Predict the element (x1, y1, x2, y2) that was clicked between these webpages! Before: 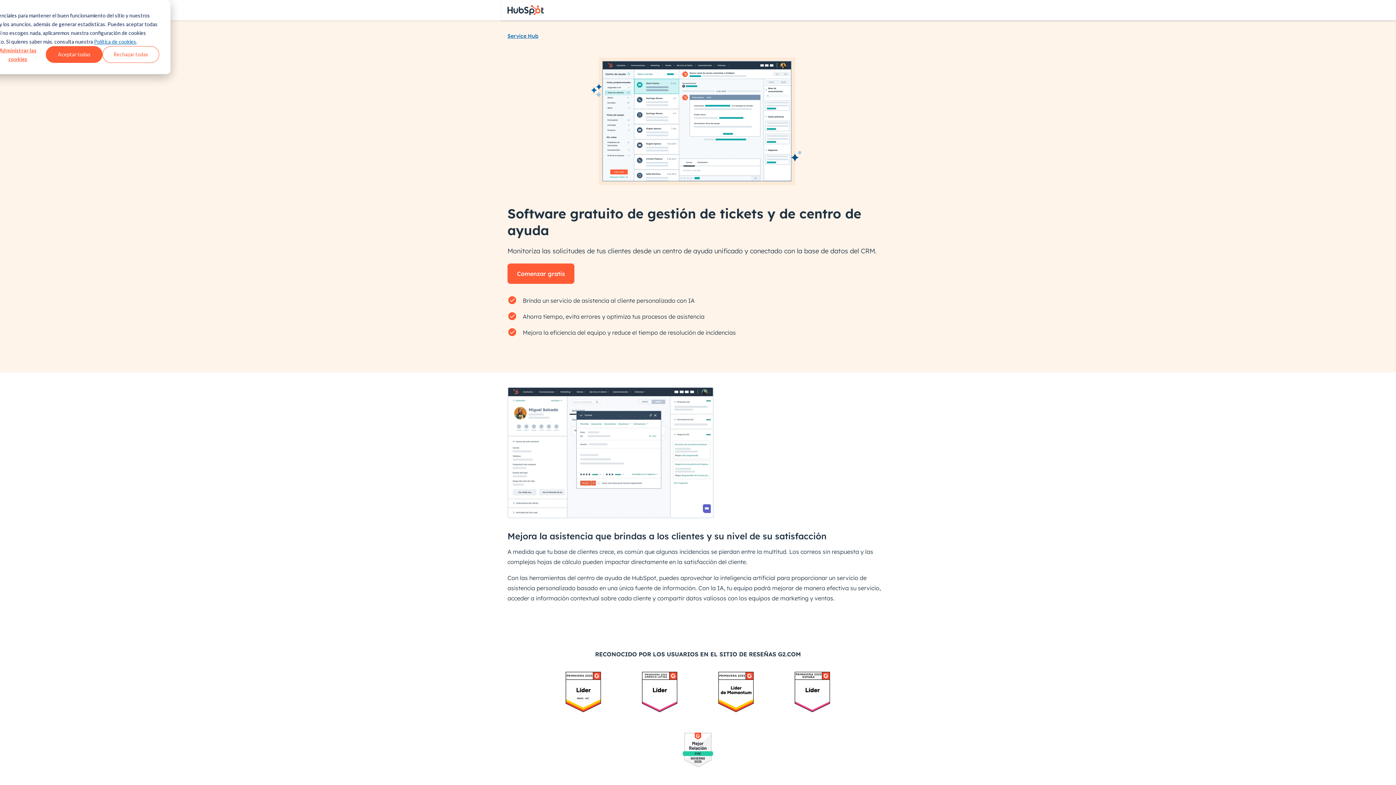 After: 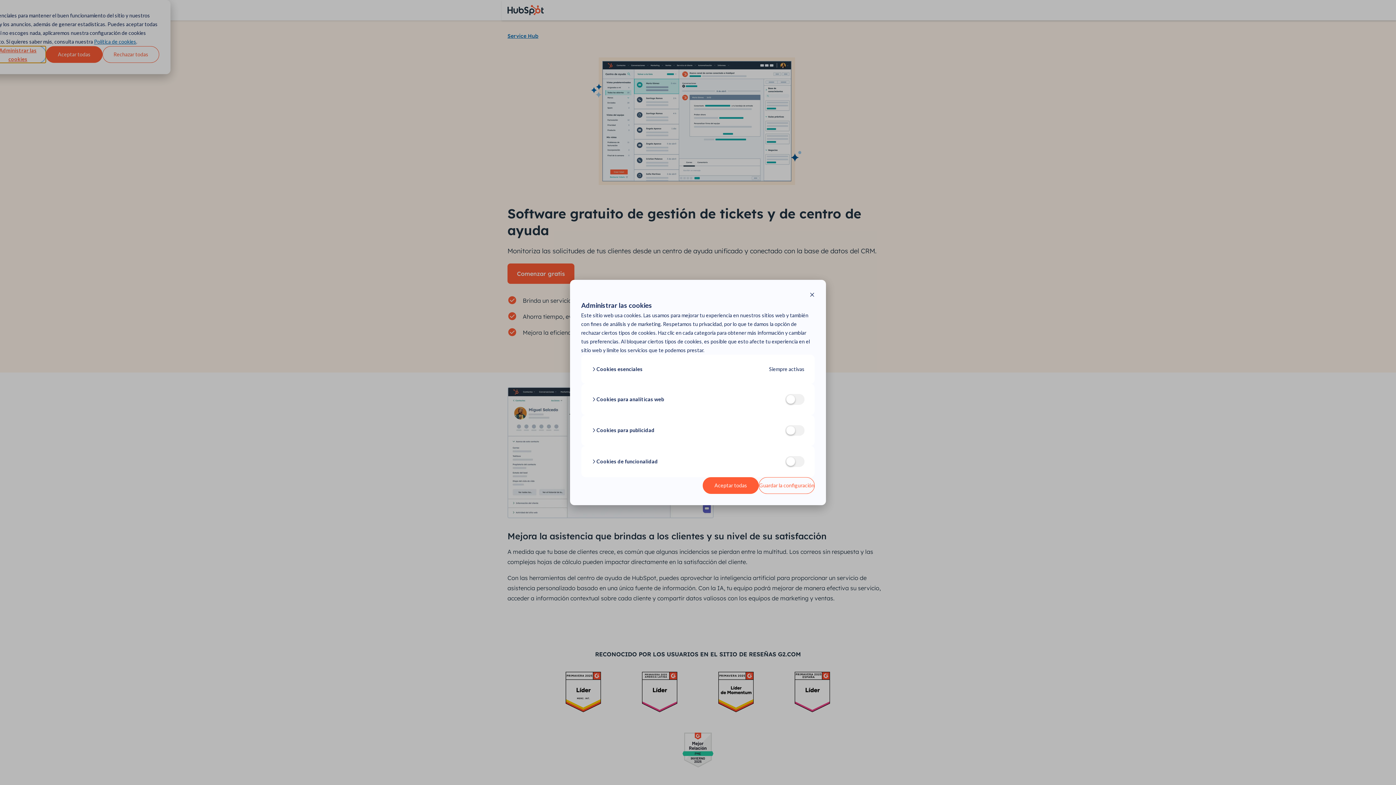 Action: bbox: (-10, 46, 45, 62) label: Administrar las cookies